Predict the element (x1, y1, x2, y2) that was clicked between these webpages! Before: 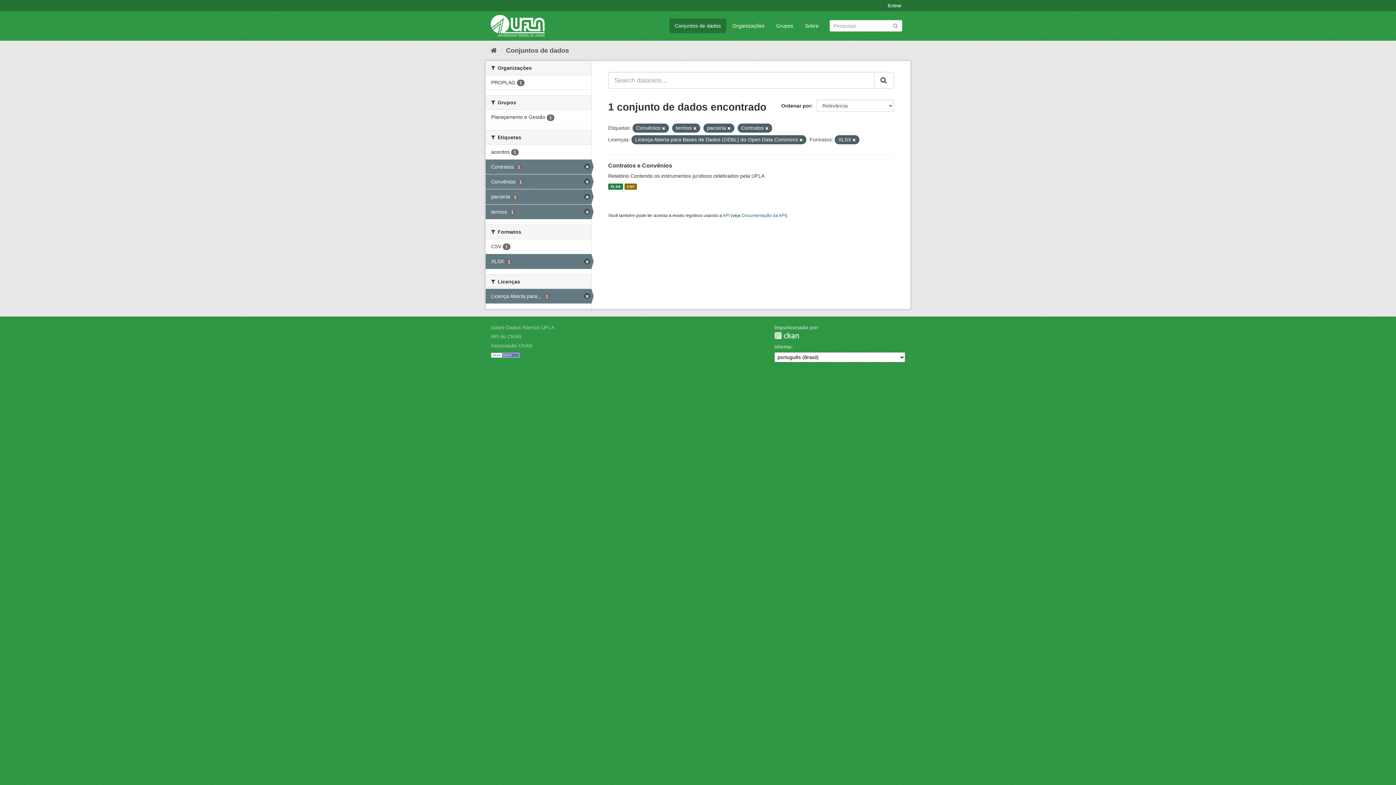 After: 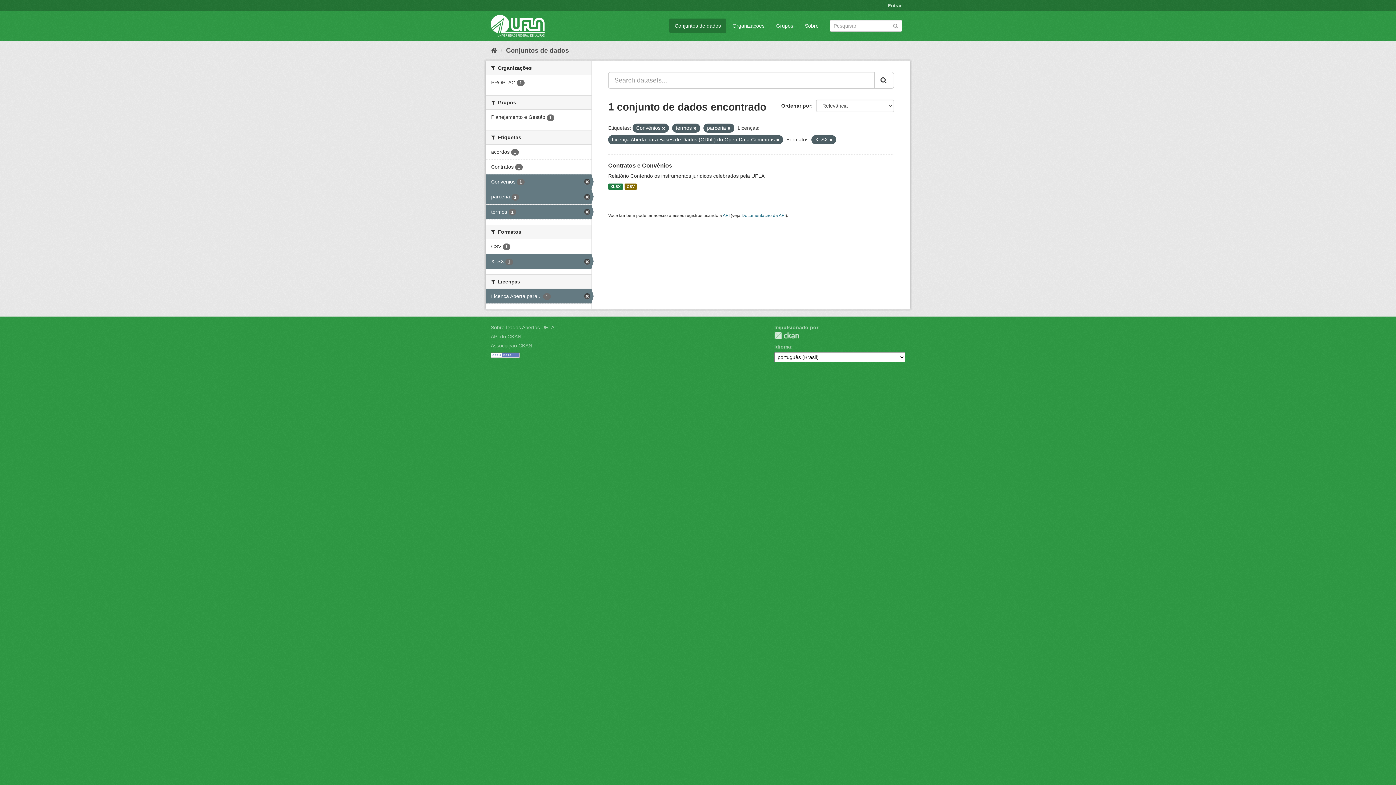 Action: bbox: (765, 126, 768, 130)